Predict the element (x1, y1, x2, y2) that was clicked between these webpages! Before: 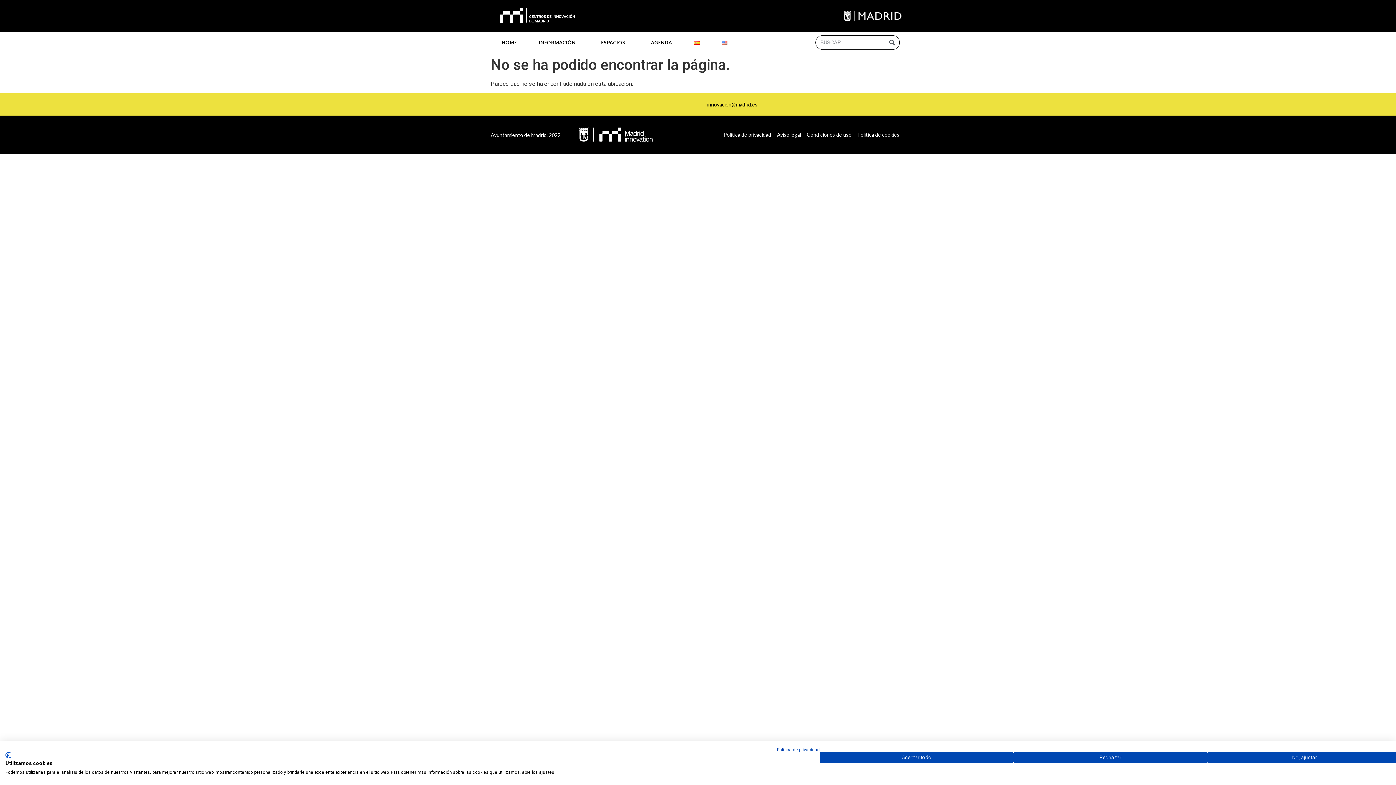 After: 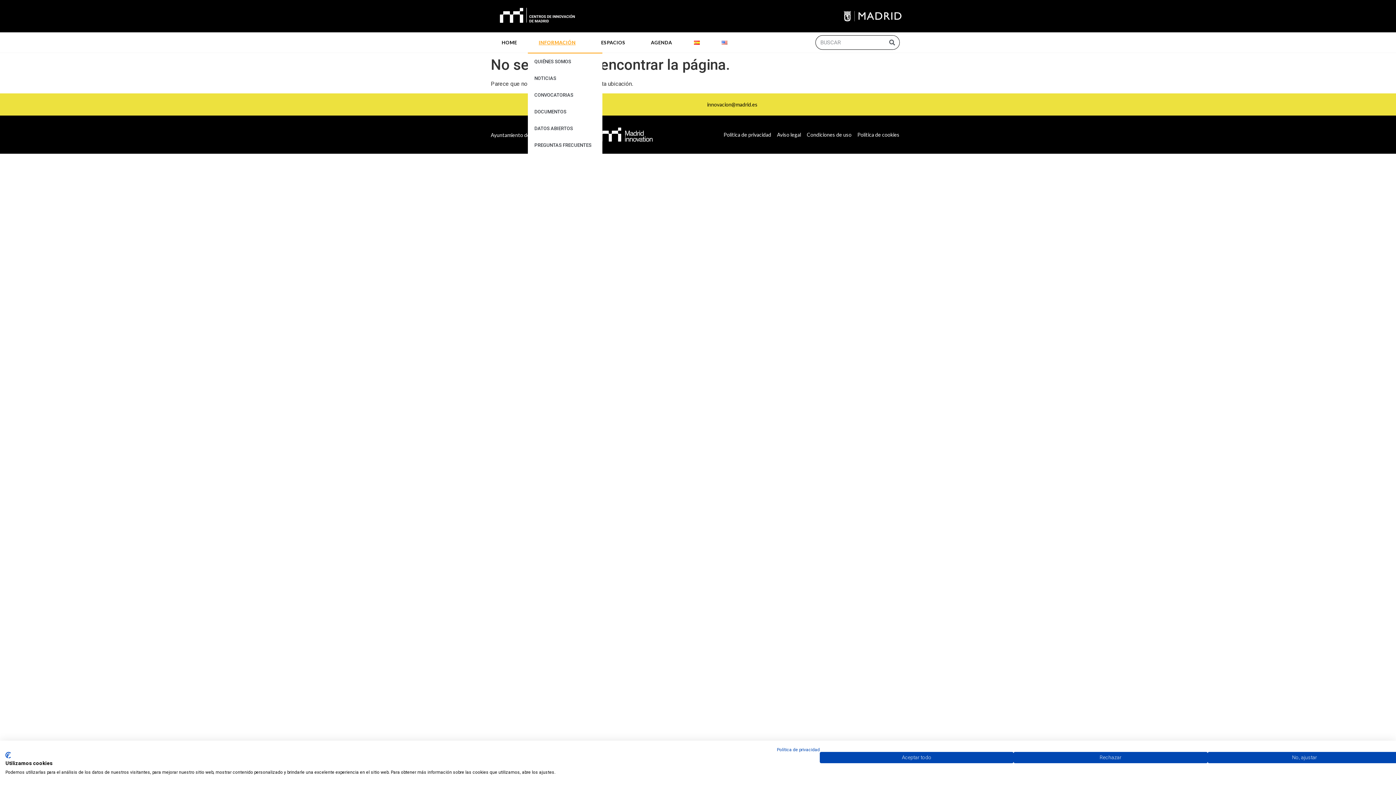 Action: bbox: (528, 32, 590, 52) label: INFORMACIÓN